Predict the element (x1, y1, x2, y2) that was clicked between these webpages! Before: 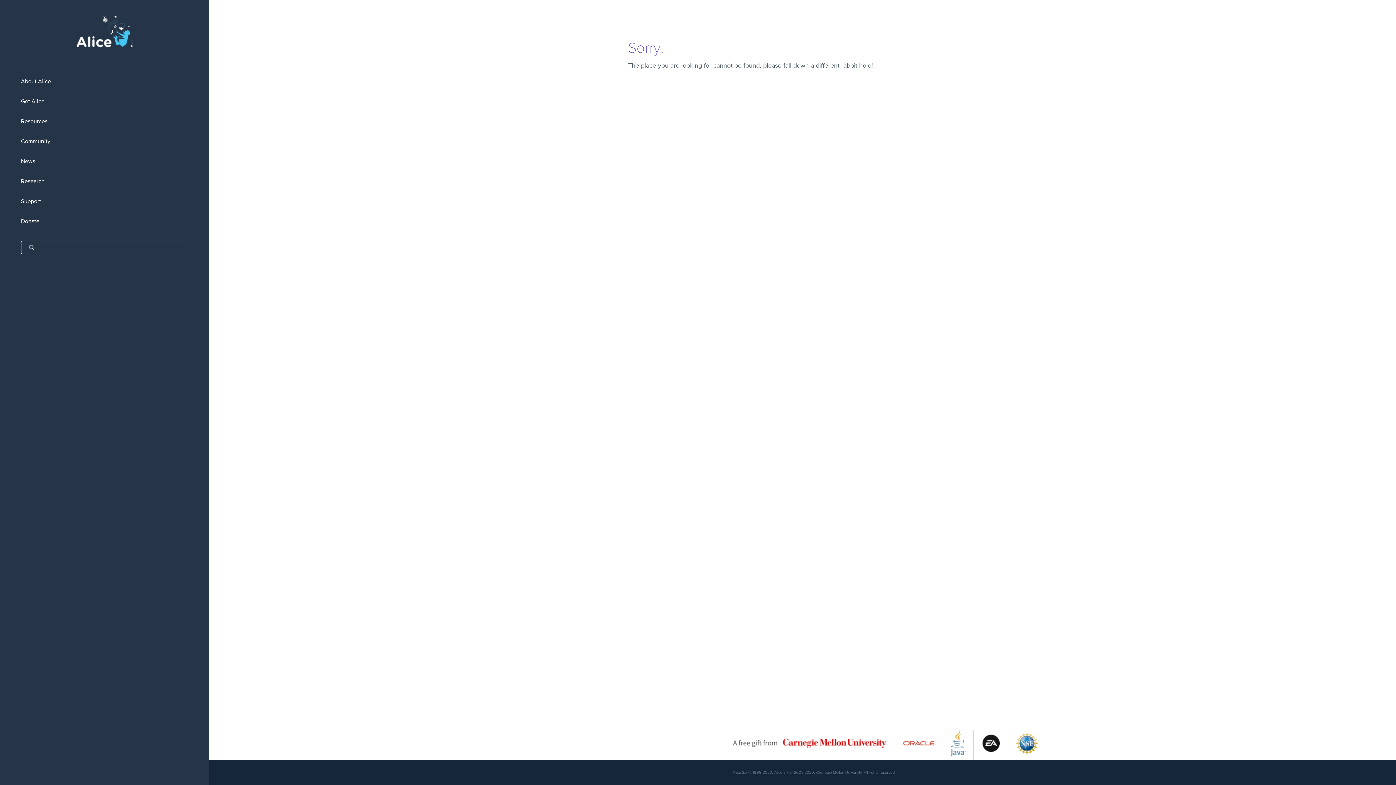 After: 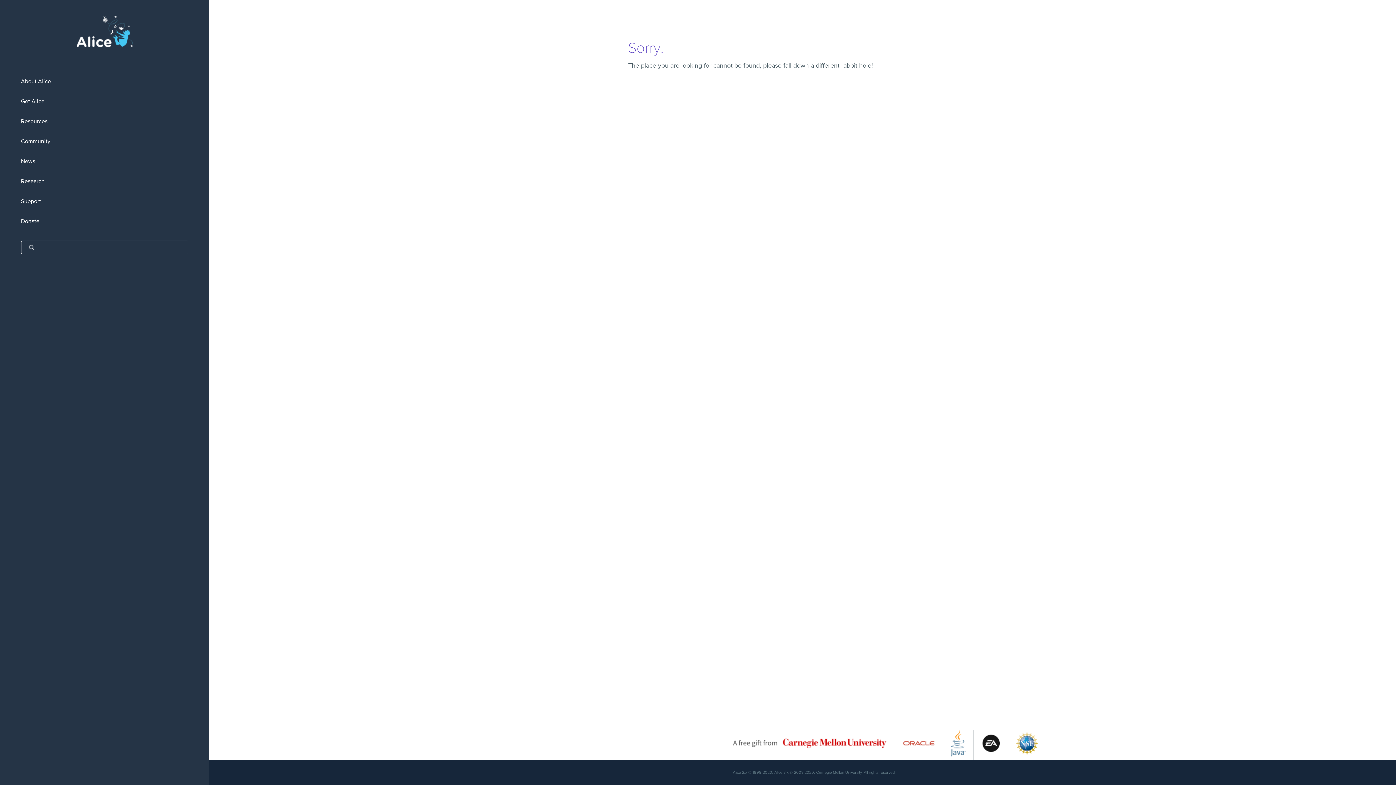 Action: bbox: (1016, 752, 1038, 759)